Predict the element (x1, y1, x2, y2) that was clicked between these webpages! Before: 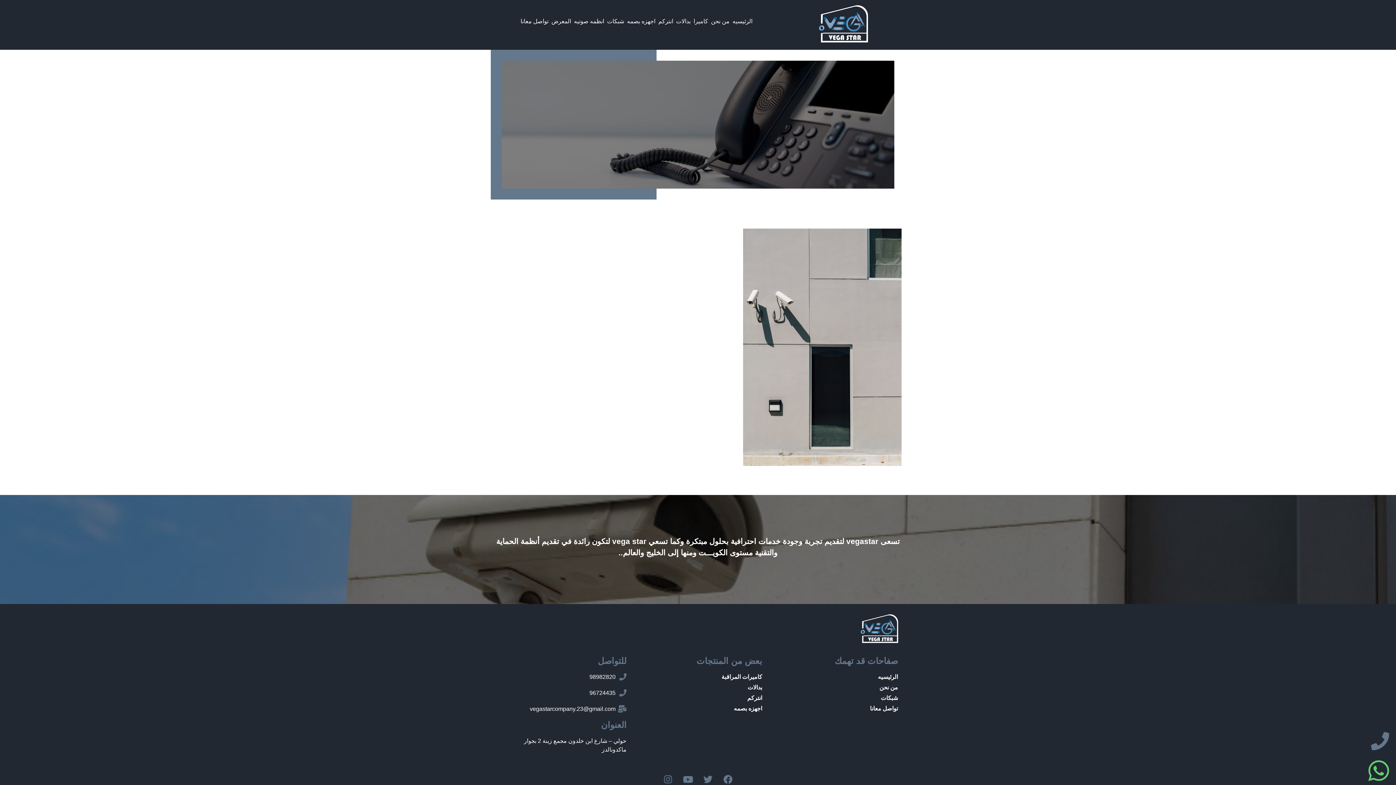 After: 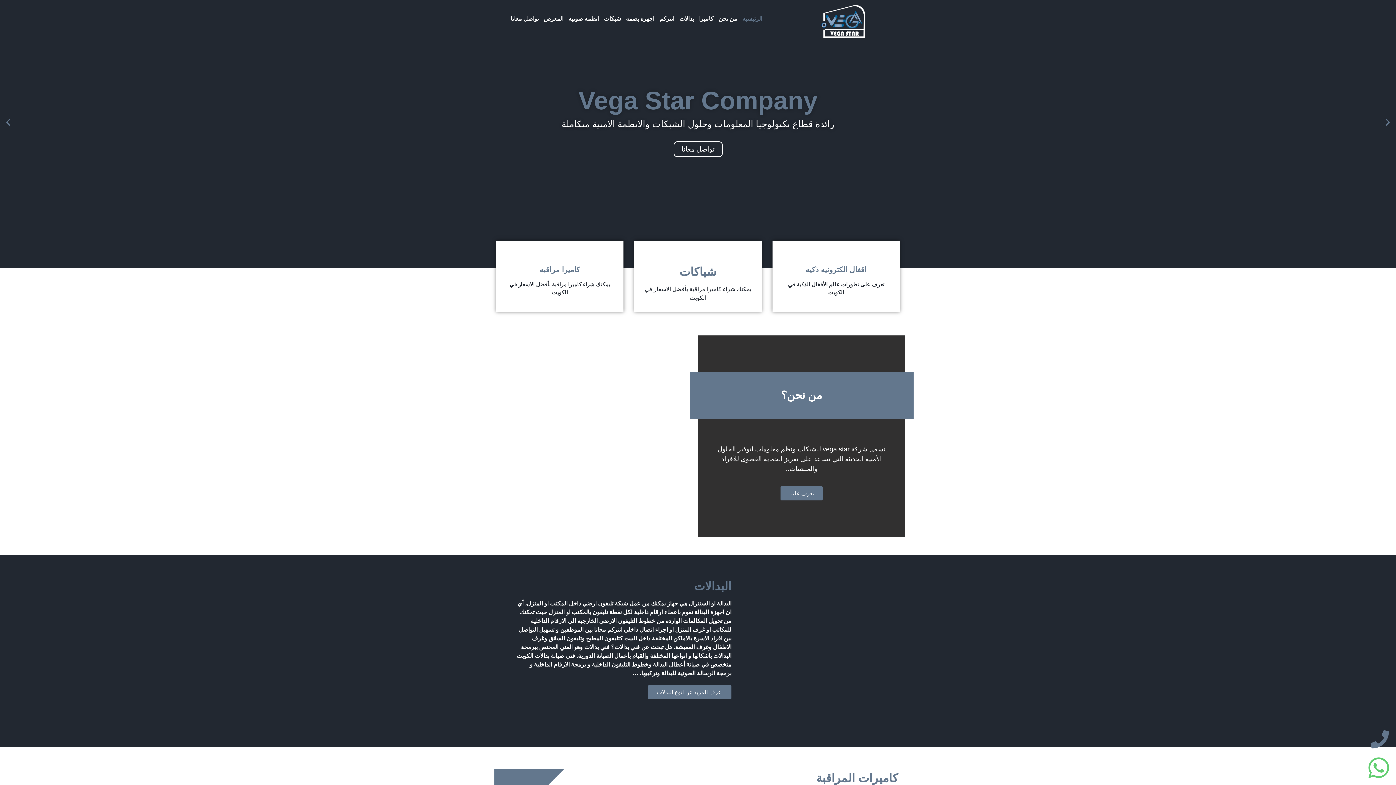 Action: bbox: (784, 3, 901, 46)